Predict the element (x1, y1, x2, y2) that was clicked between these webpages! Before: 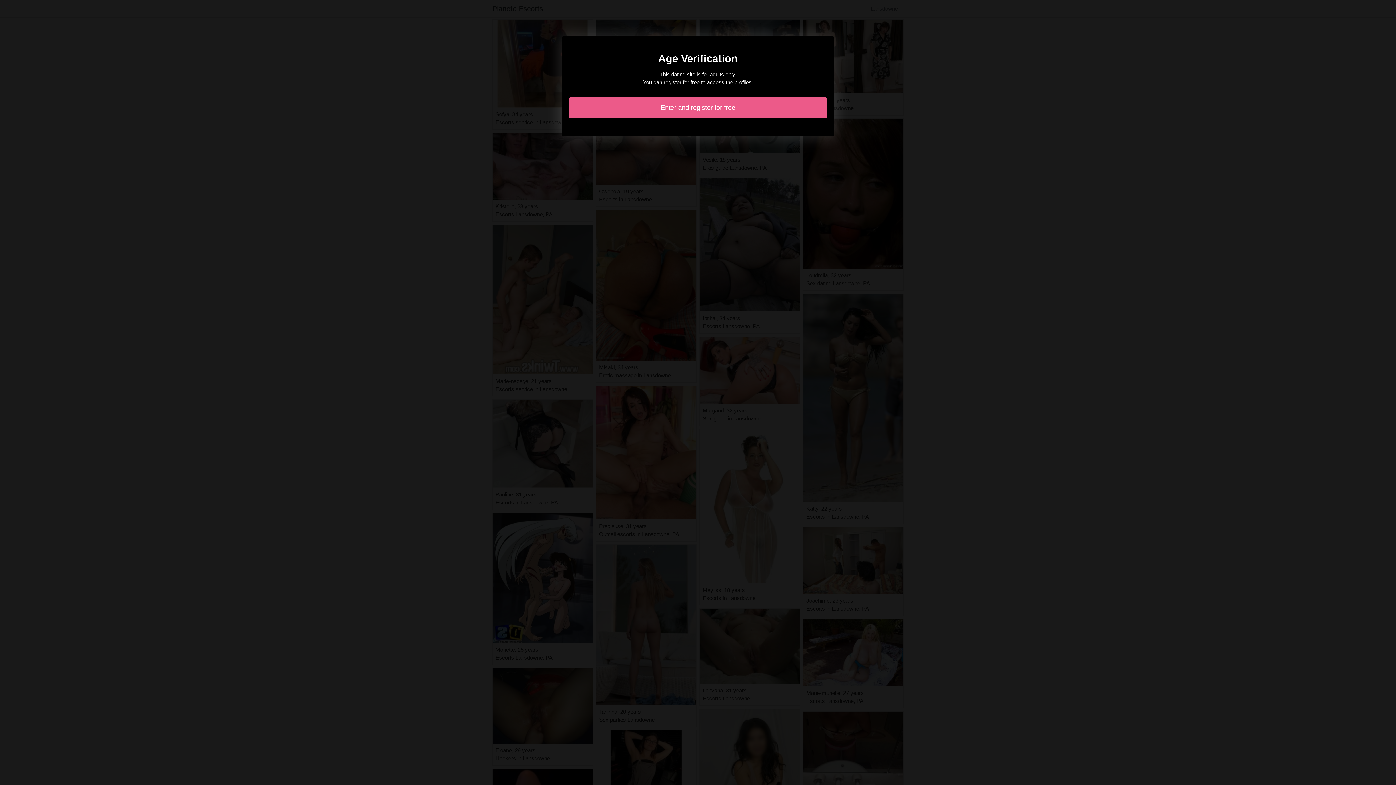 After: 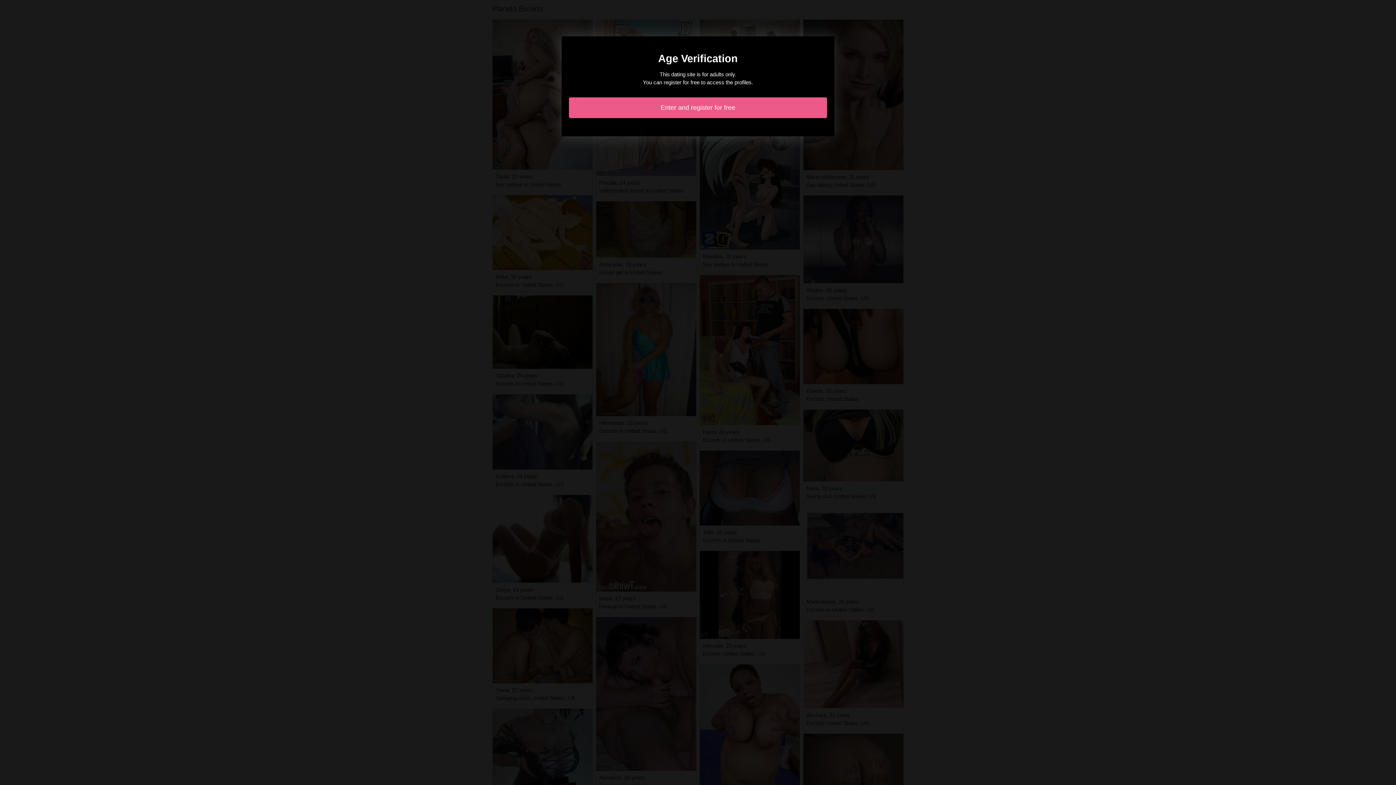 Action: bbox: (569, 97, 827, 118) label: Enter and register for free